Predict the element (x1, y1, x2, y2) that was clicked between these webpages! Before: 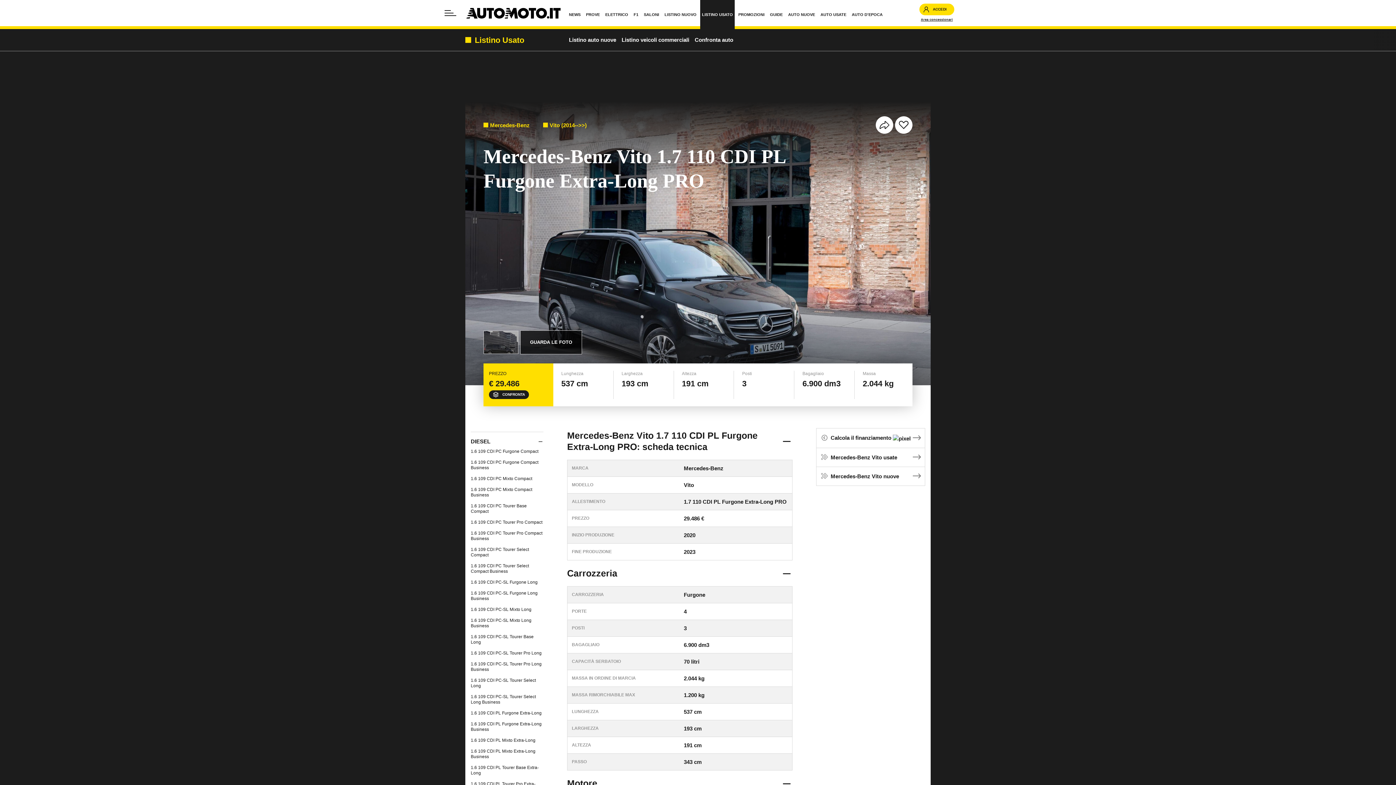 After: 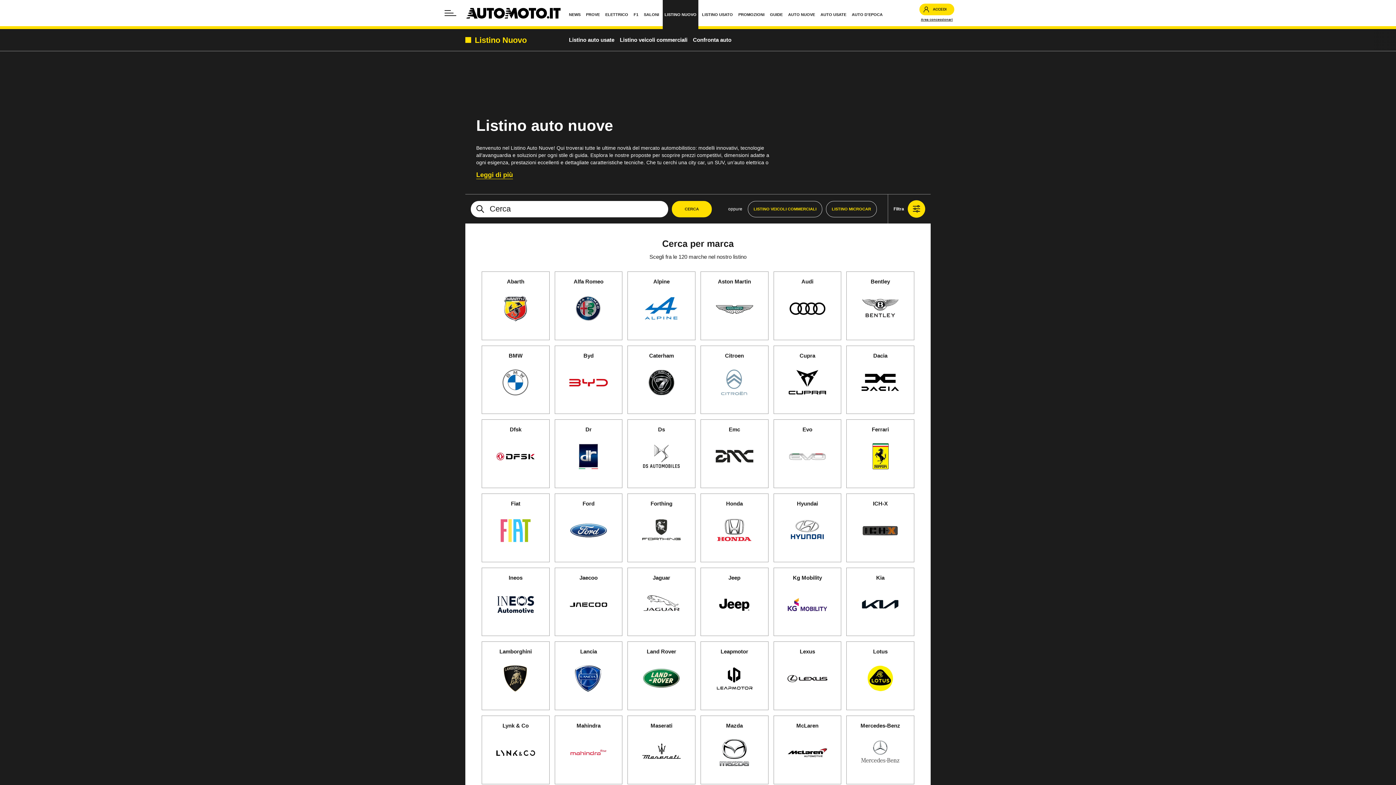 Action: bbox: (662, 0, 698, 29) label: LISTINO NUOVO